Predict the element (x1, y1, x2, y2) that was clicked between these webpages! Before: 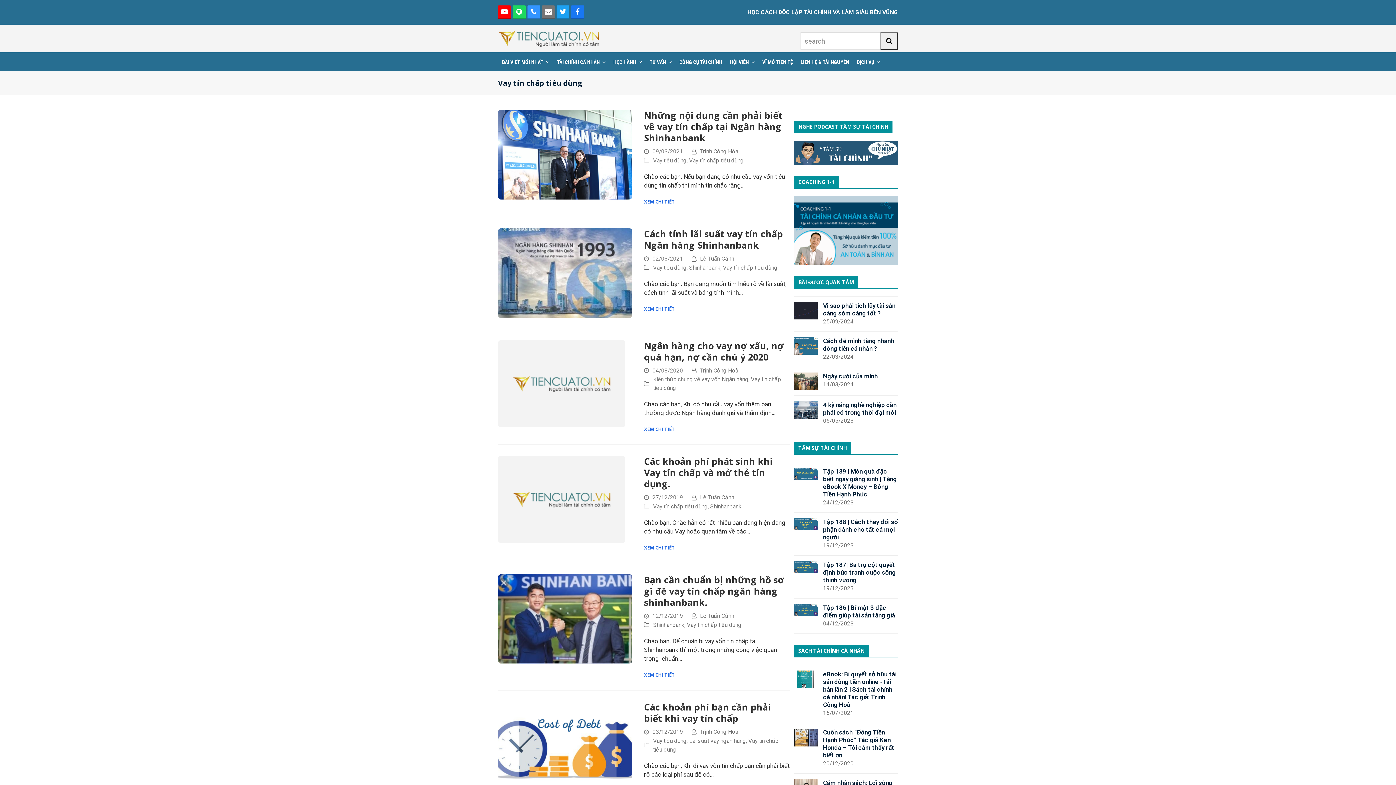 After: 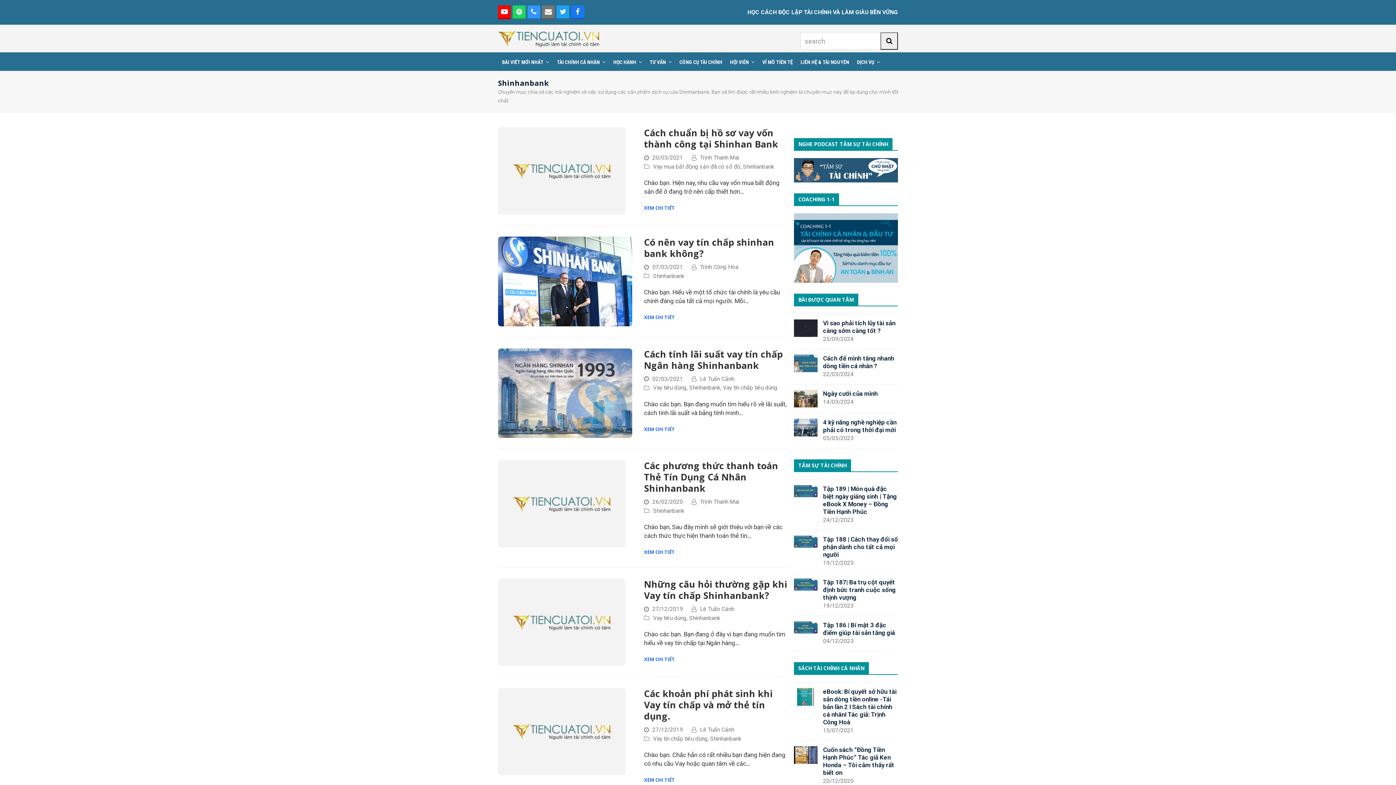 Action: bbox: (689, 264, 720, 271) label: Shinhanbank